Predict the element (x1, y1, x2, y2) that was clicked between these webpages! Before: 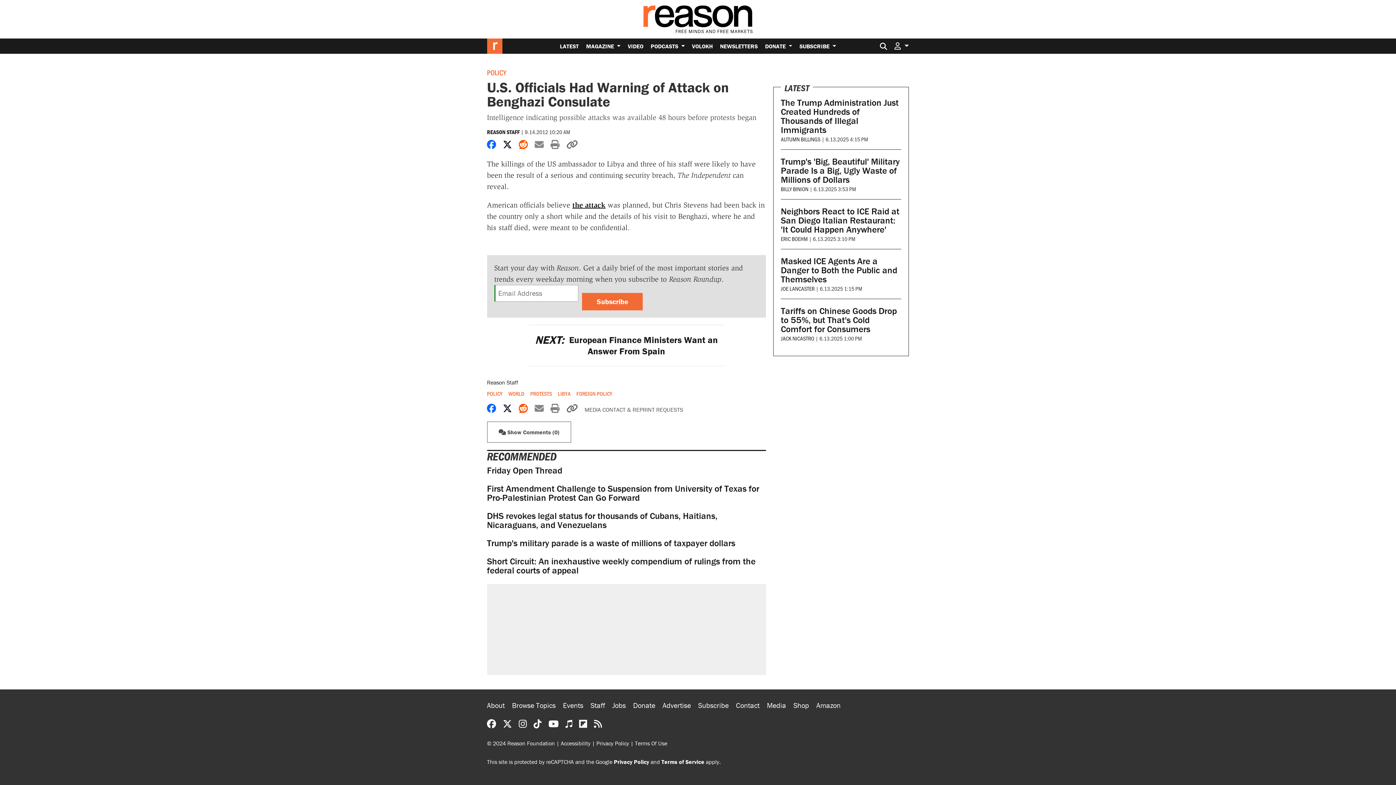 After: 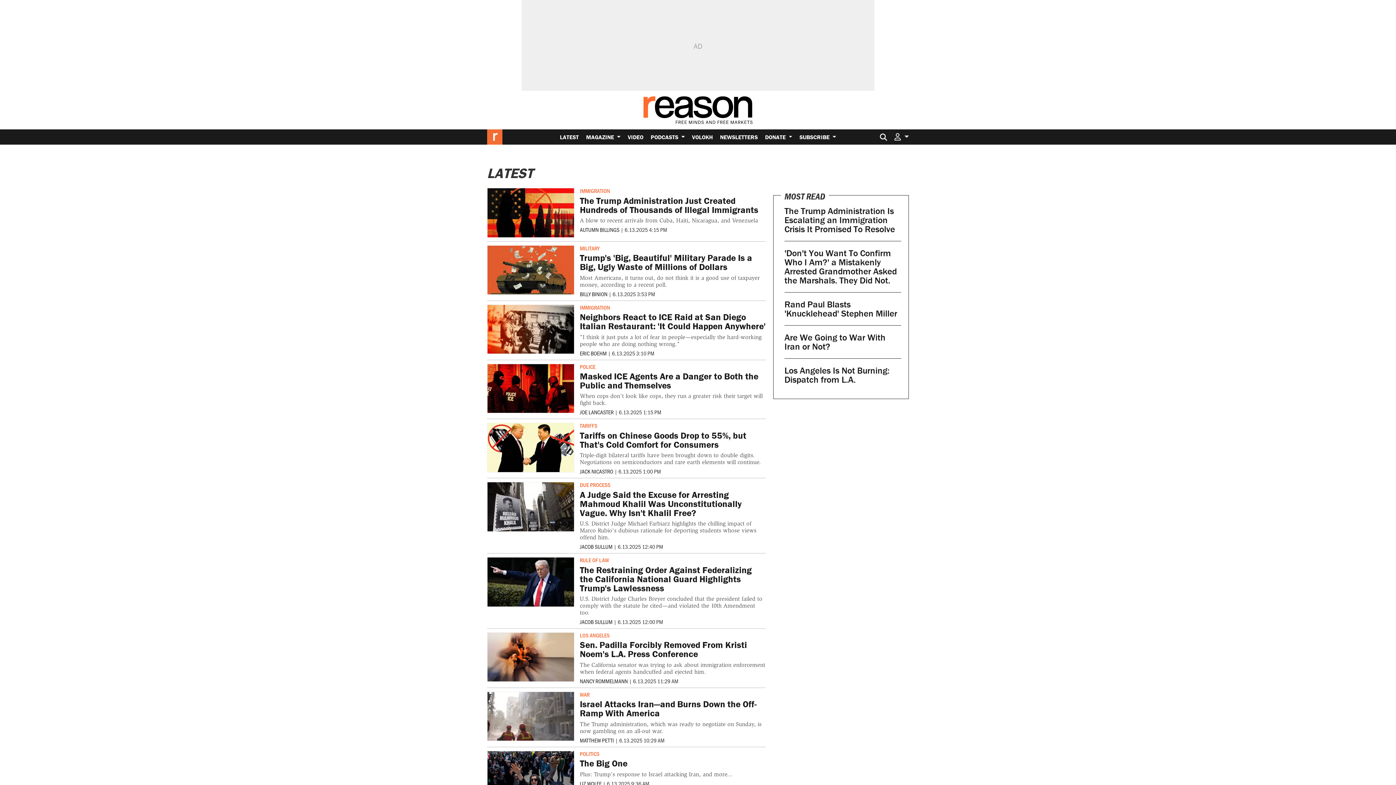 Action: label: LATEST bbox: (556, 38, 582, 53)